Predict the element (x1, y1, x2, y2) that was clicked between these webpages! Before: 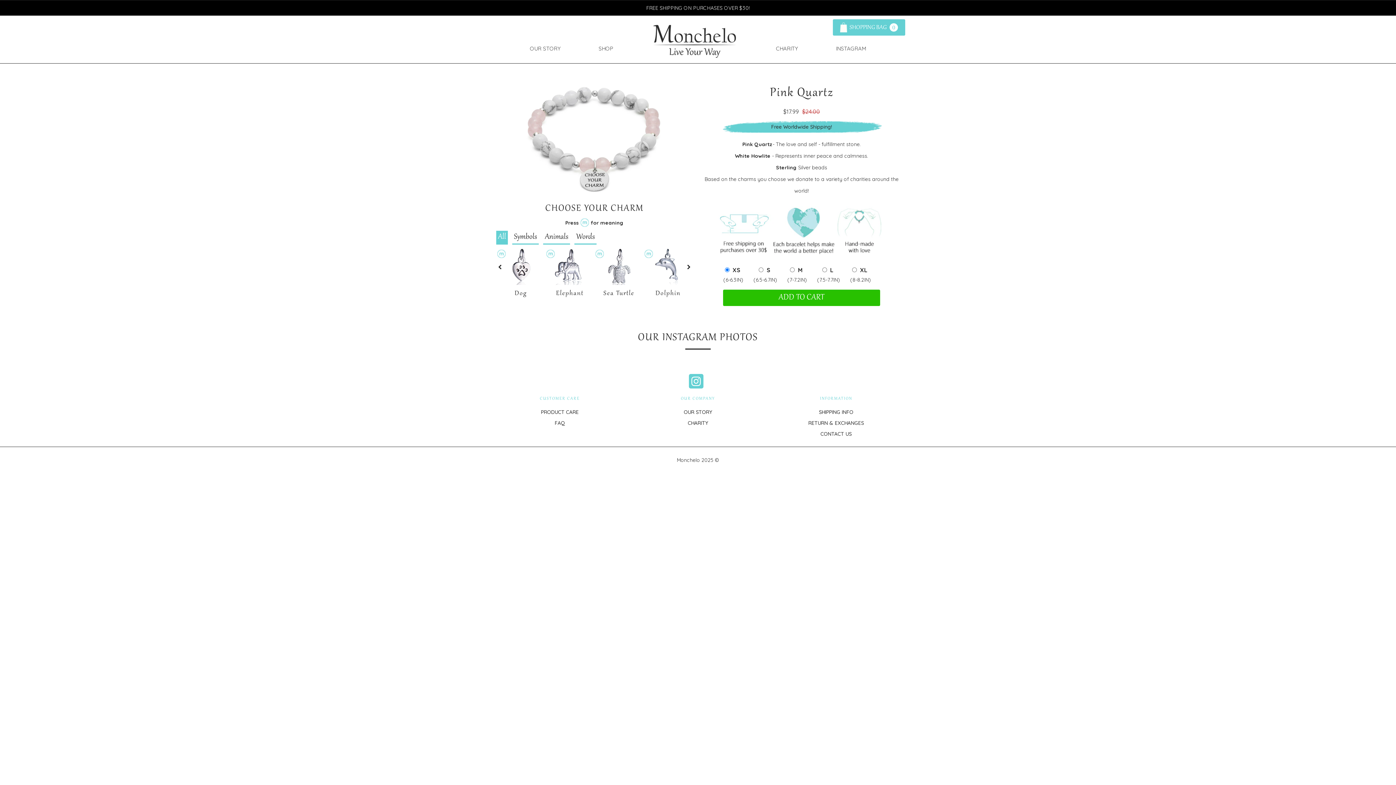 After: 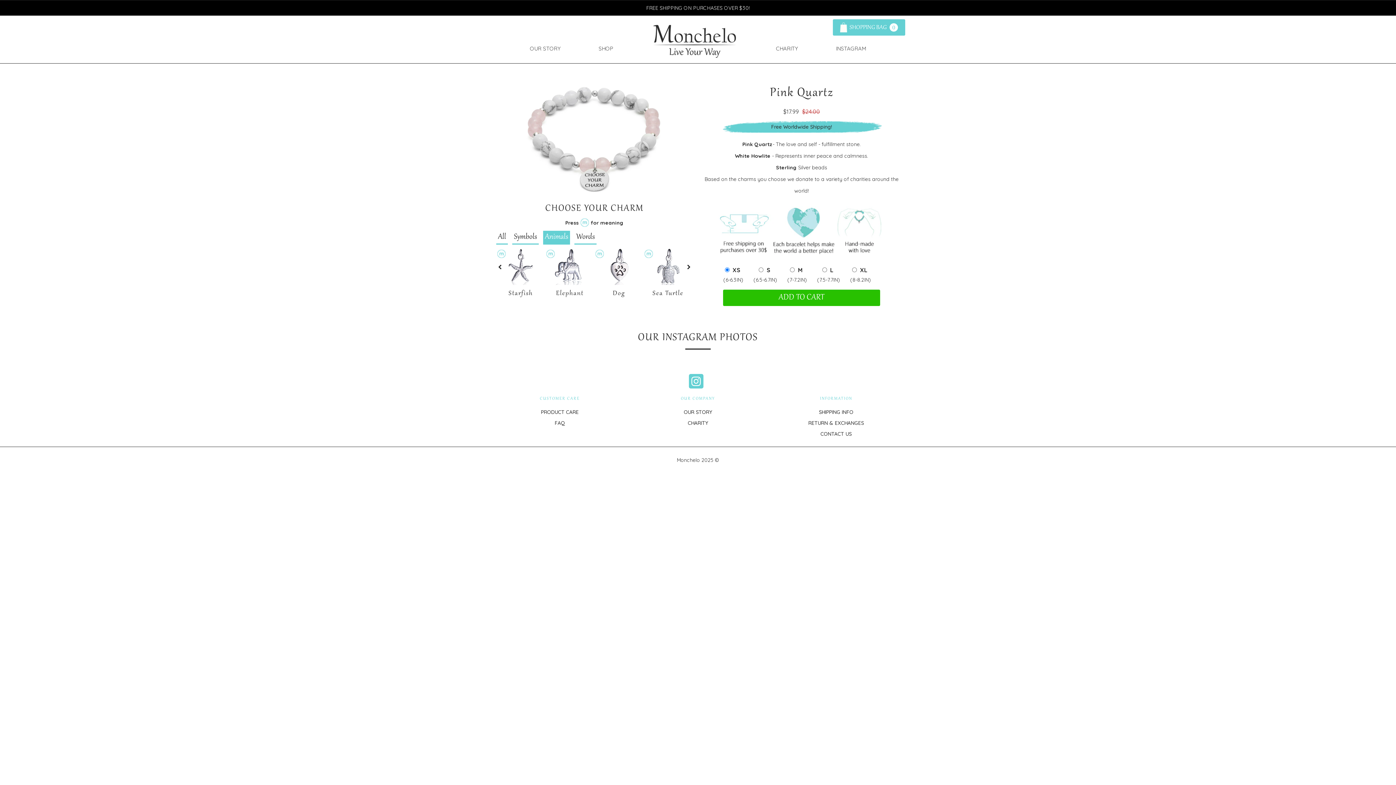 Action: bbox: (543, 231, 570, 244) label: Animals